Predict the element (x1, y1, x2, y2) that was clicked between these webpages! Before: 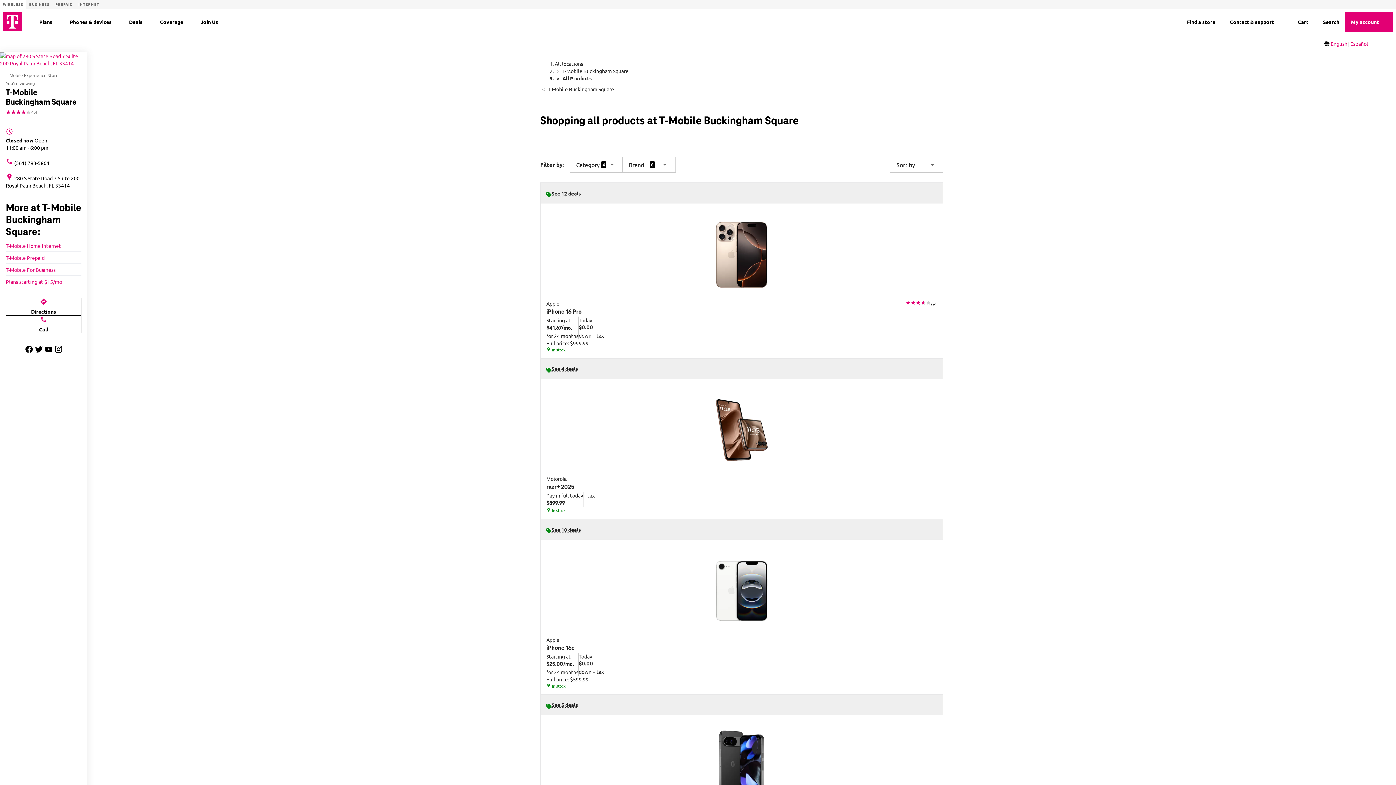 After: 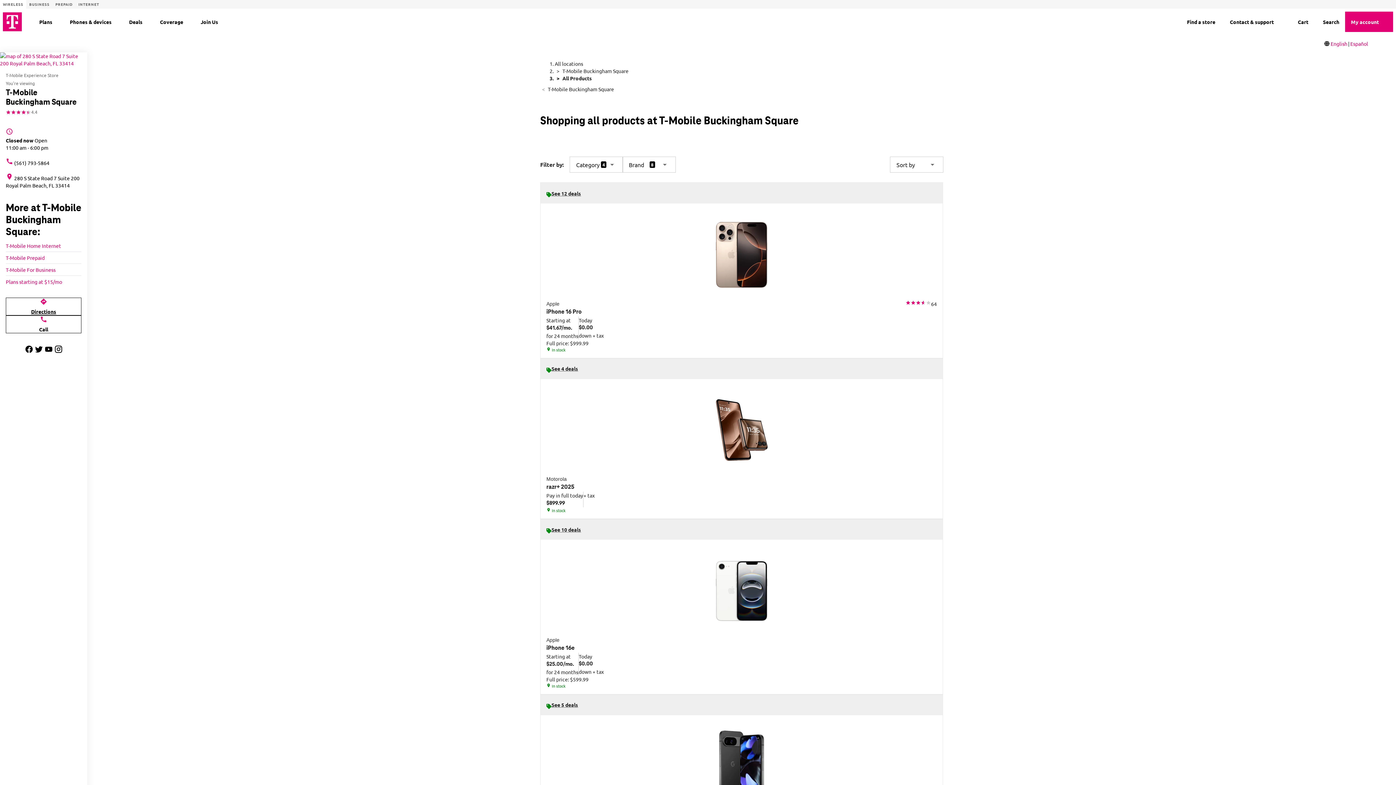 Action: bbox: (5, 297, 81, 315) label: Get directions to T-Mobile Buckingham Square